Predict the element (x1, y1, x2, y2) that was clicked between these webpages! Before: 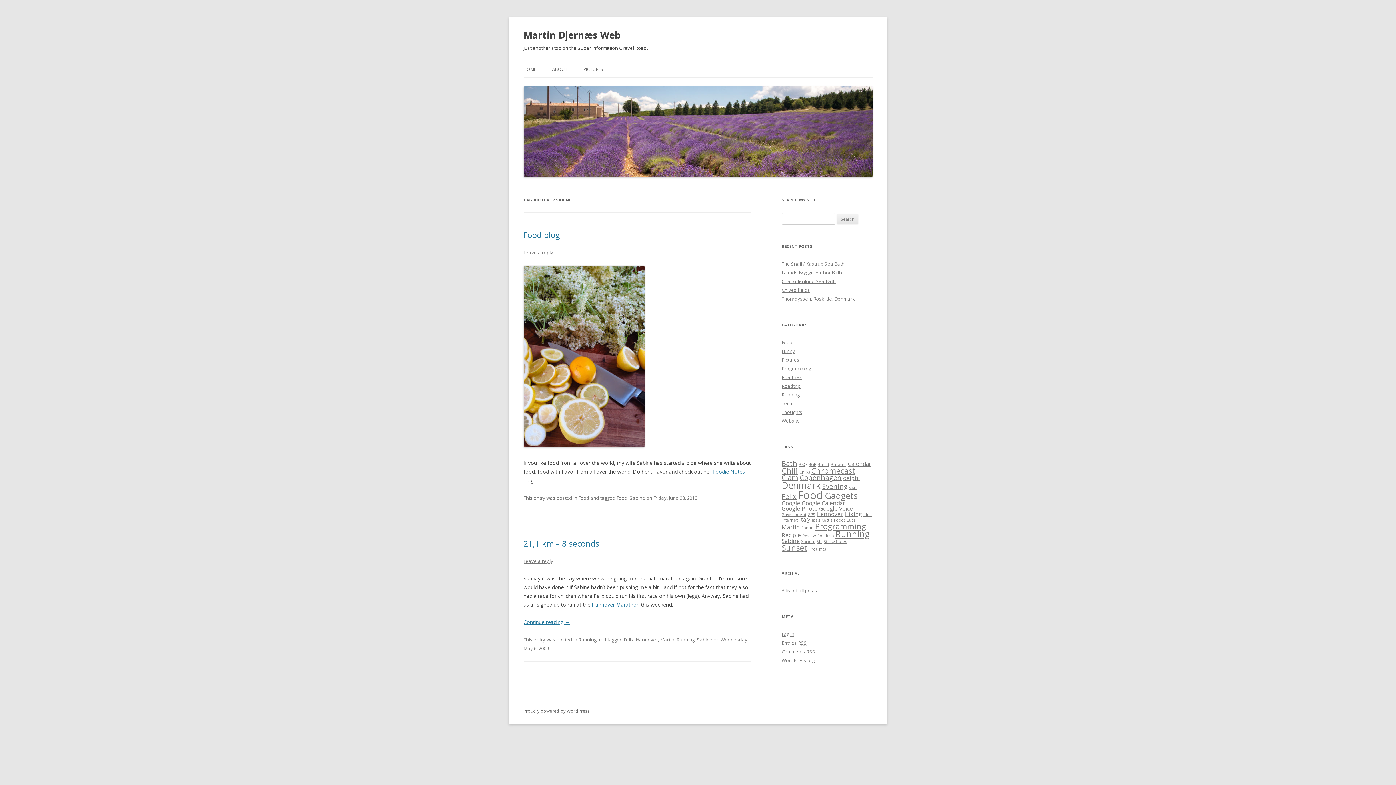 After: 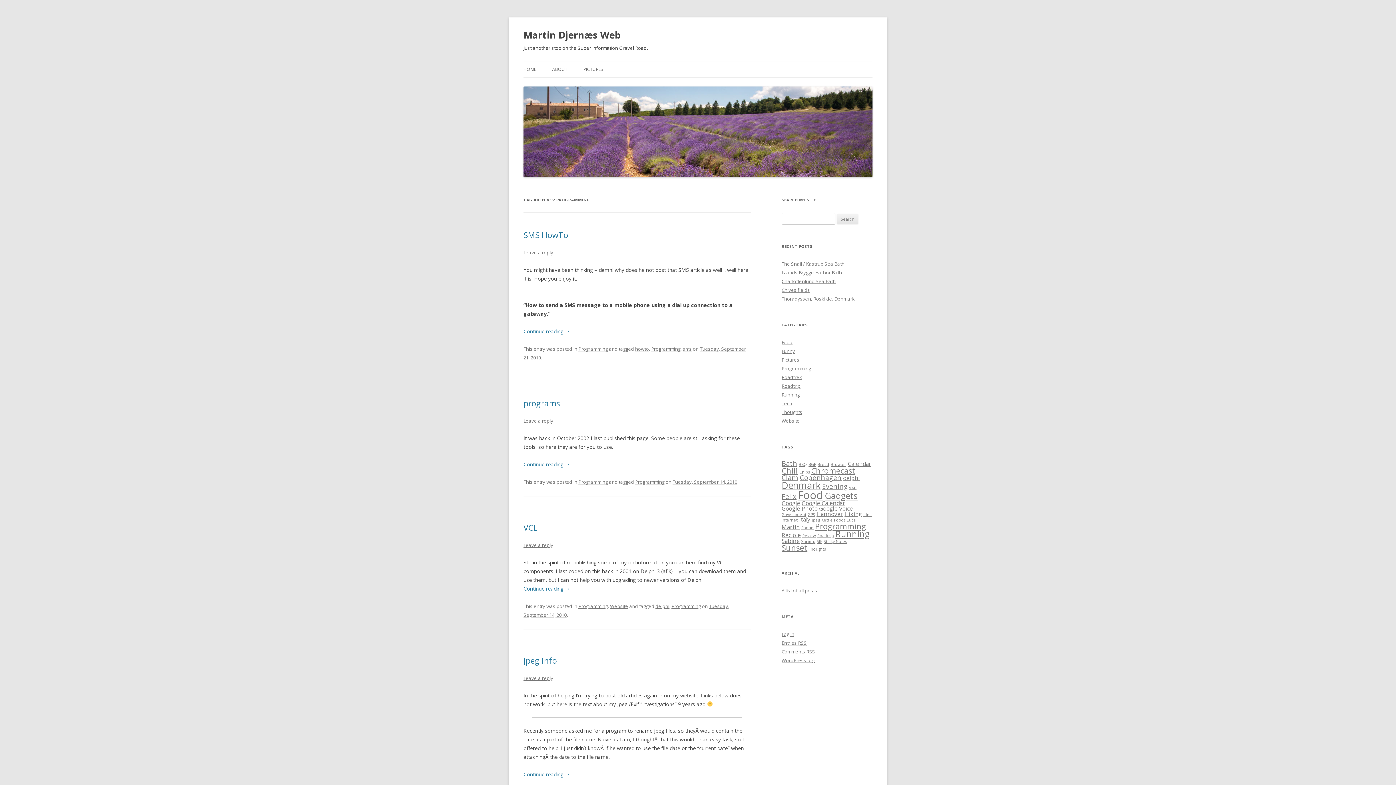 Action: label: Programming (4 items) bbox: (815, 521, 866, 531)